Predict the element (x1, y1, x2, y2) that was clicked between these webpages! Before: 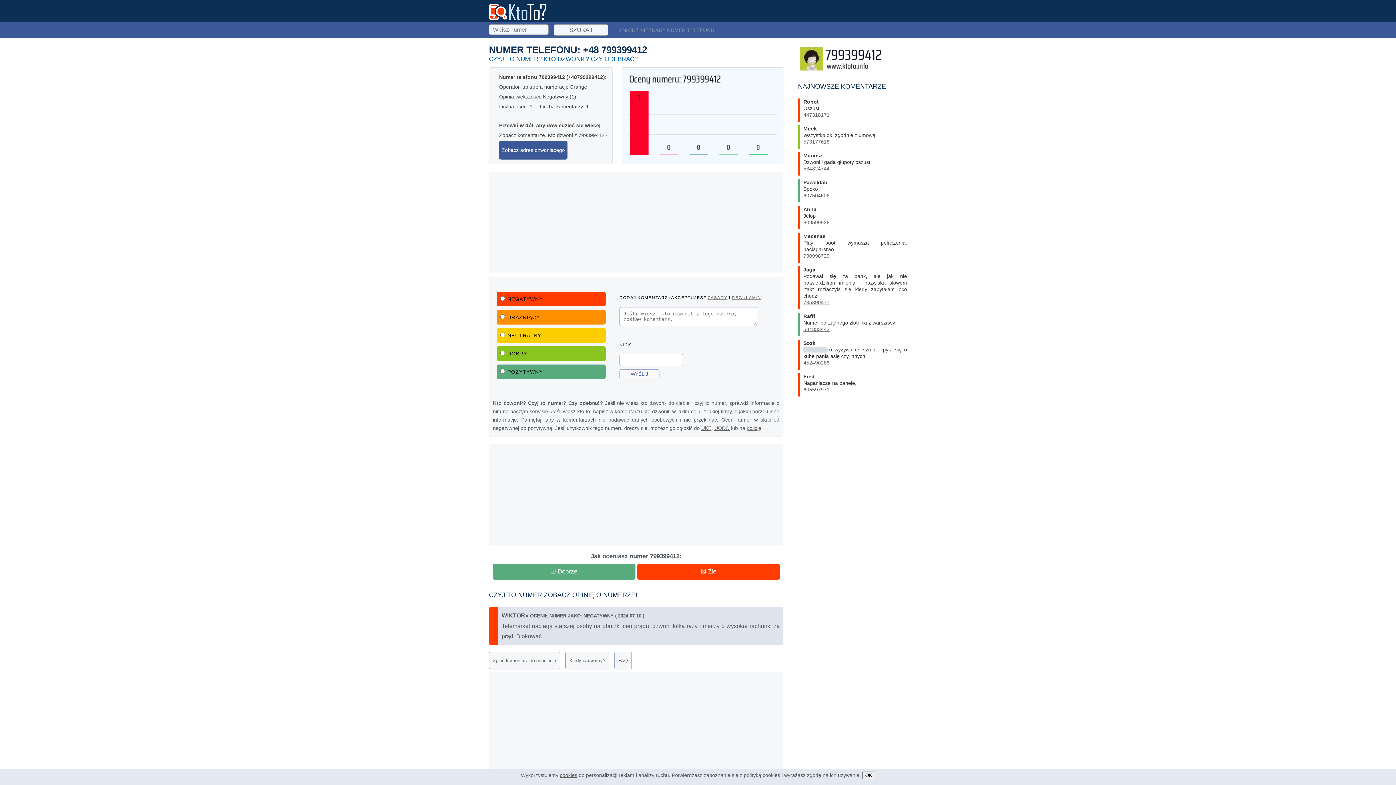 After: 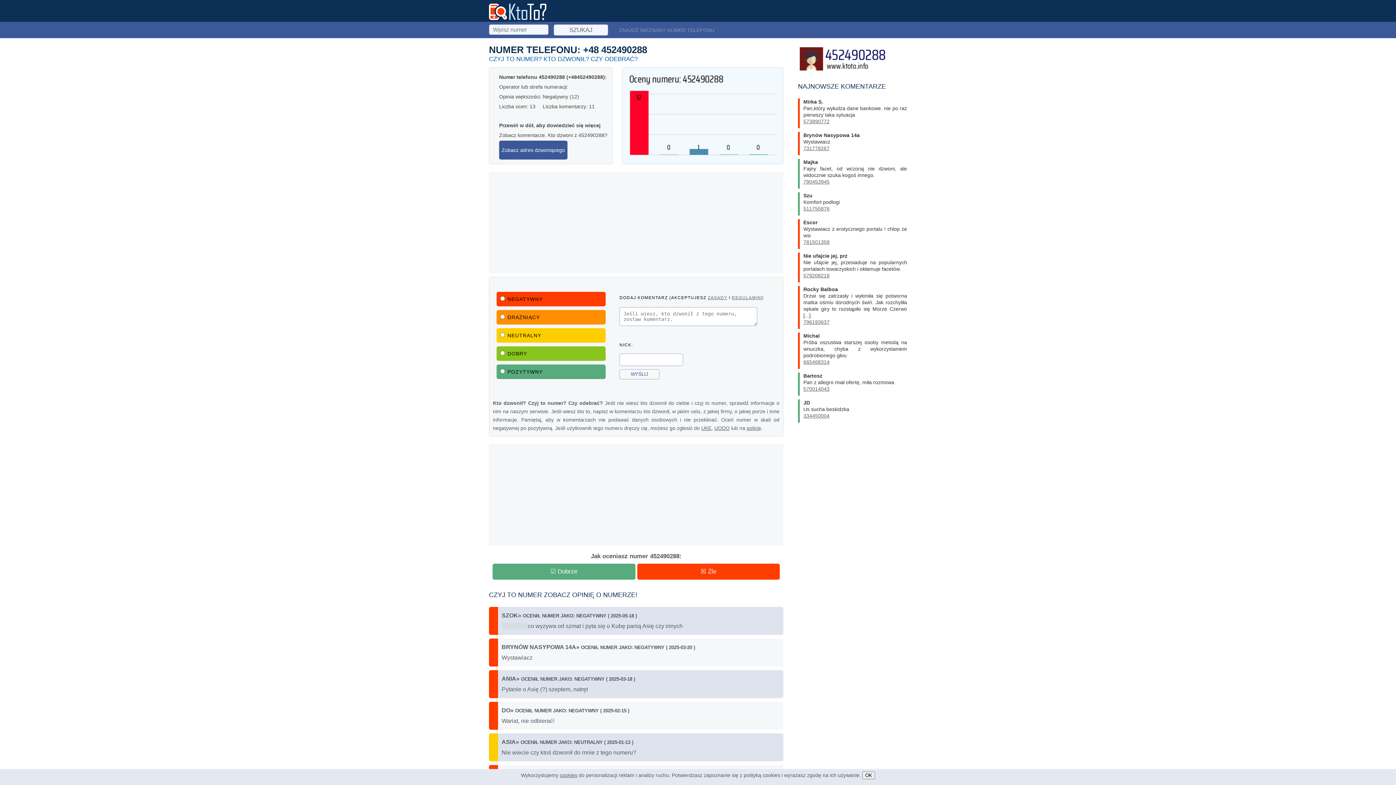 Action: label: 452490288 bbox: (803, 360, 829, 365)